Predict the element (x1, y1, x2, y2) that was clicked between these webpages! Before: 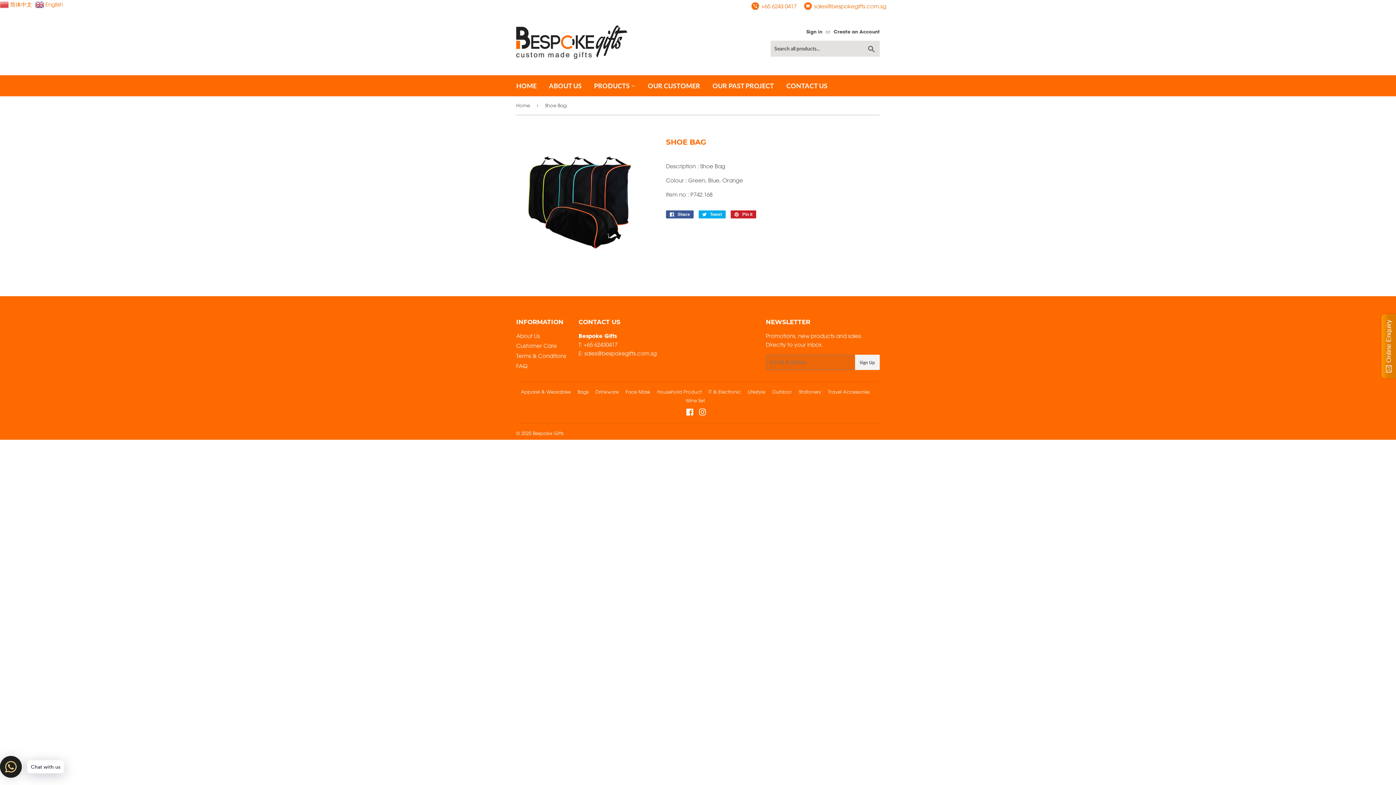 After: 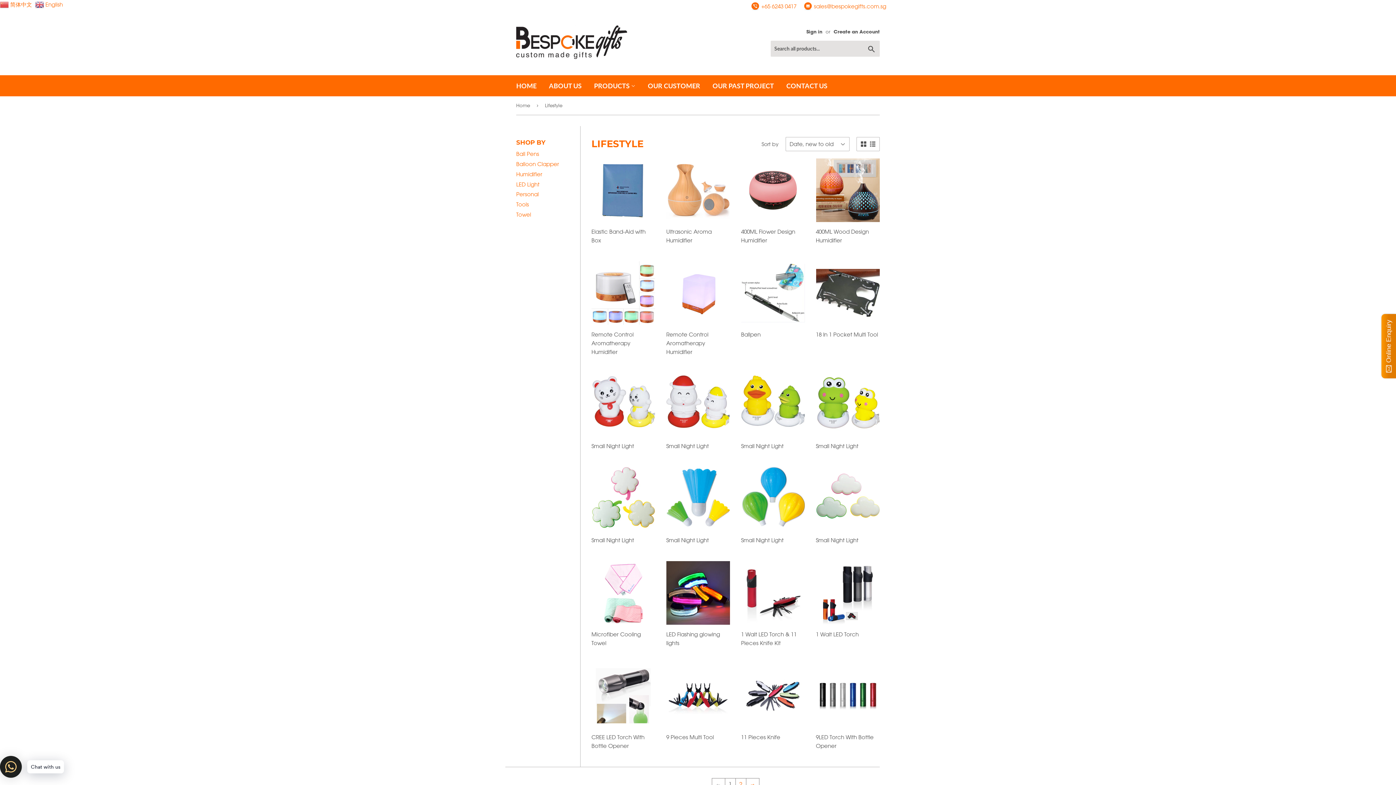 Action: bbox: (748, 388, 765, 394) label: Lifestyle